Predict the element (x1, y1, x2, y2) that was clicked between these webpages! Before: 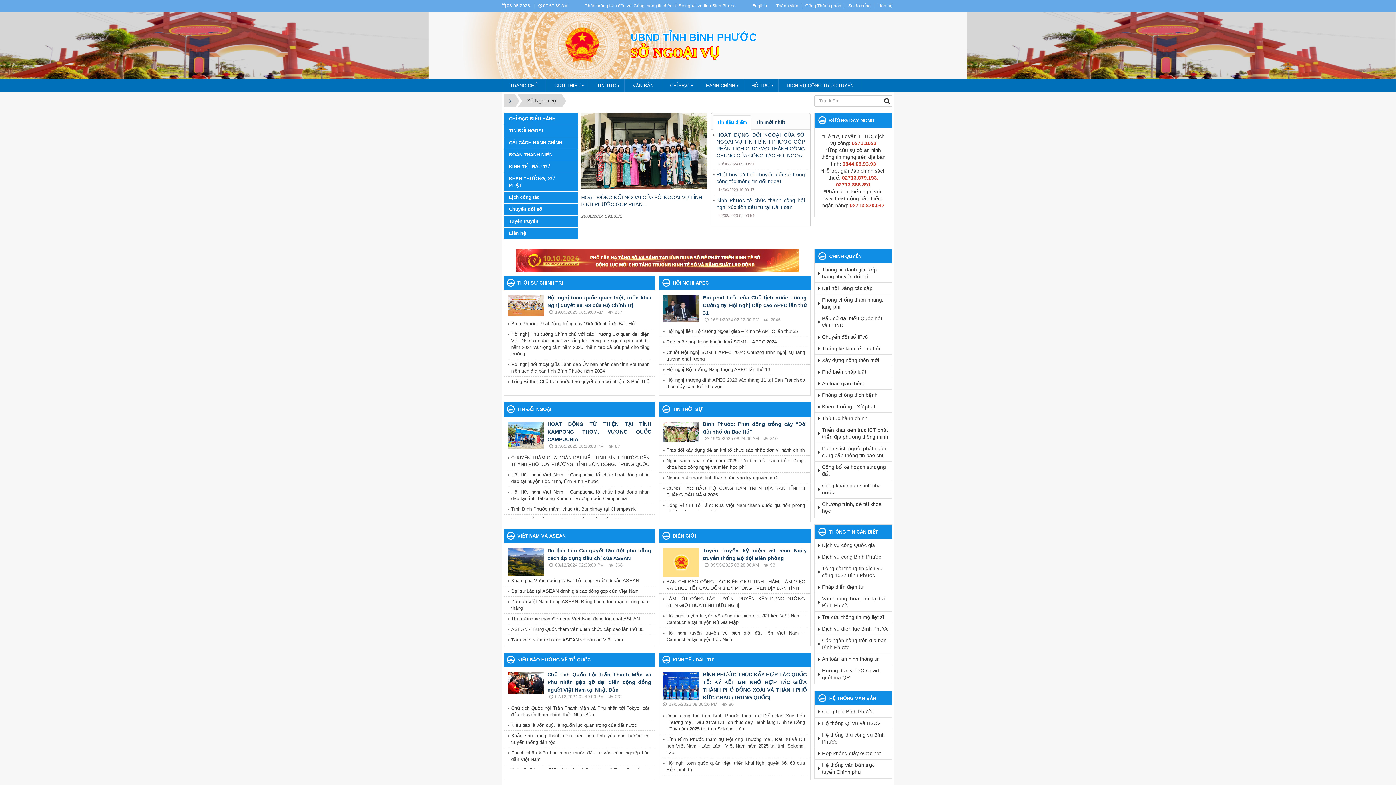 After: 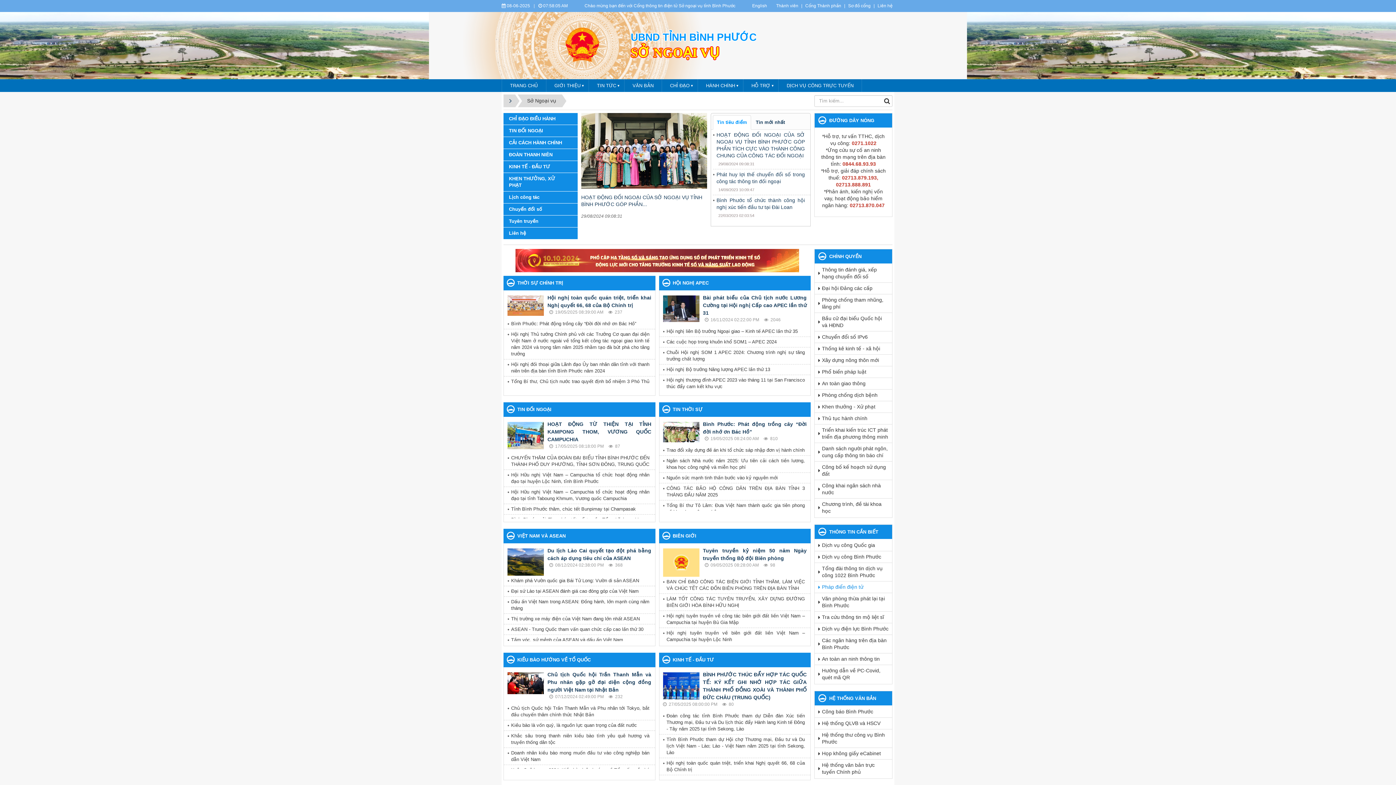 Action: bbox: (822, 581, 892, 593) label: Pháp điển điện tử